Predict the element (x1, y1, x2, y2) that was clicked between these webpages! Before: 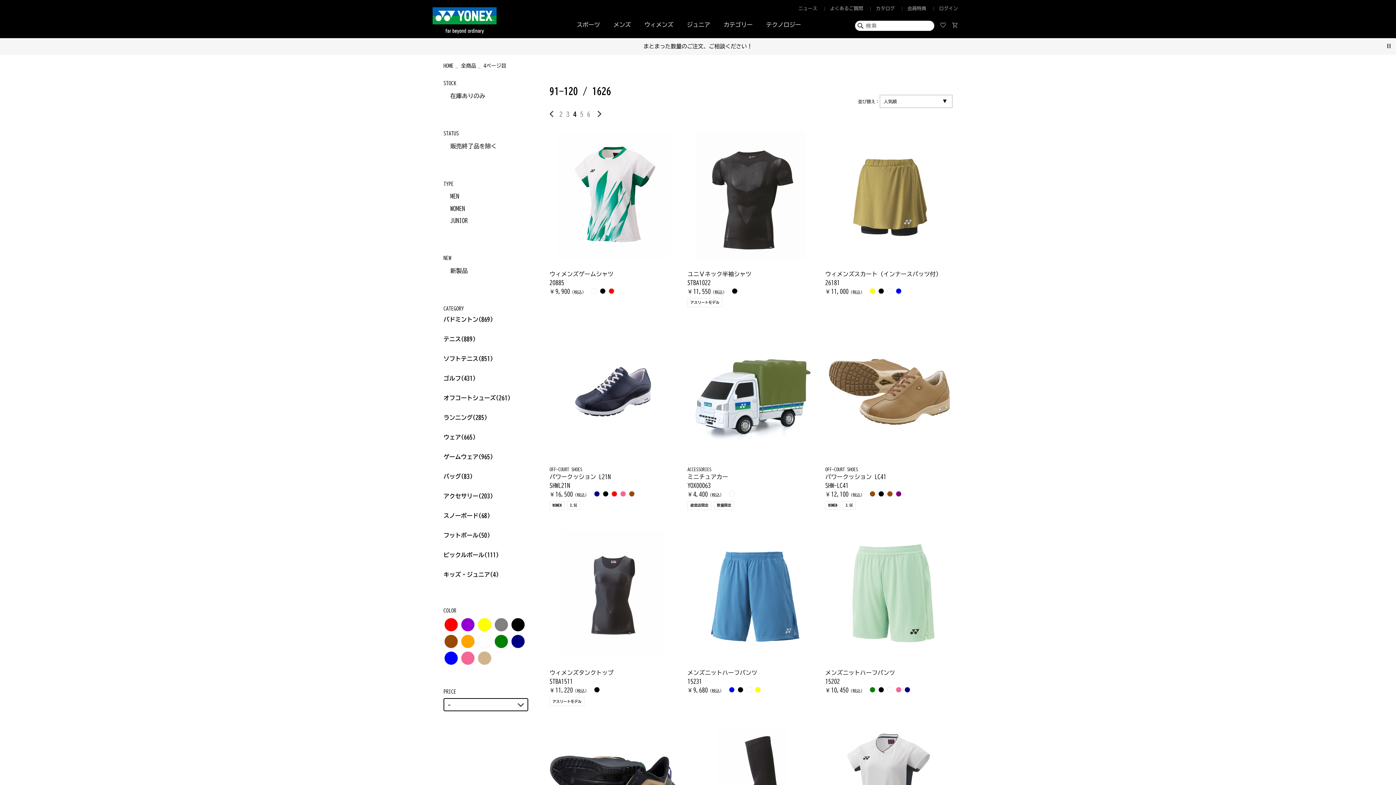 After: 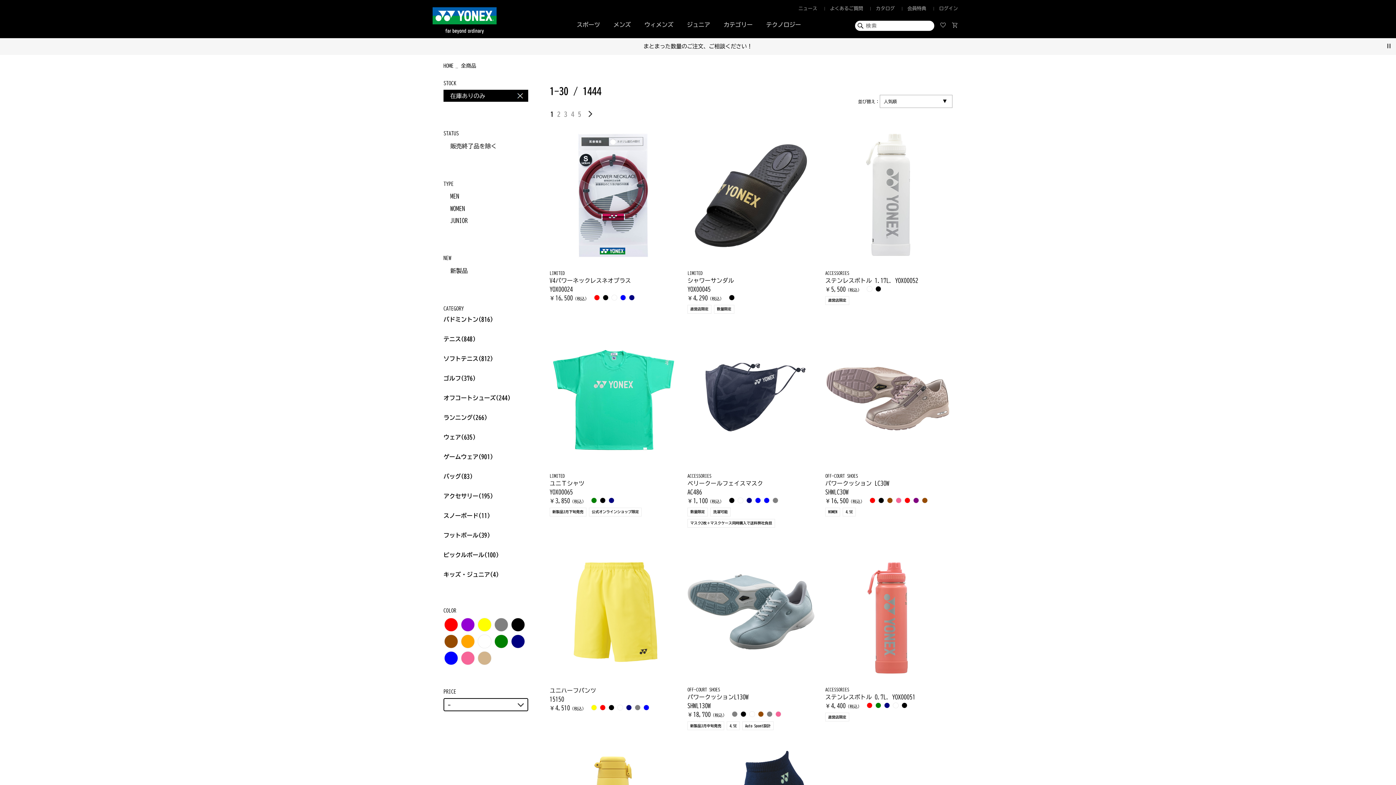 Action: label: 在庫ありのみ bbox: (450, 91, 524, 100)